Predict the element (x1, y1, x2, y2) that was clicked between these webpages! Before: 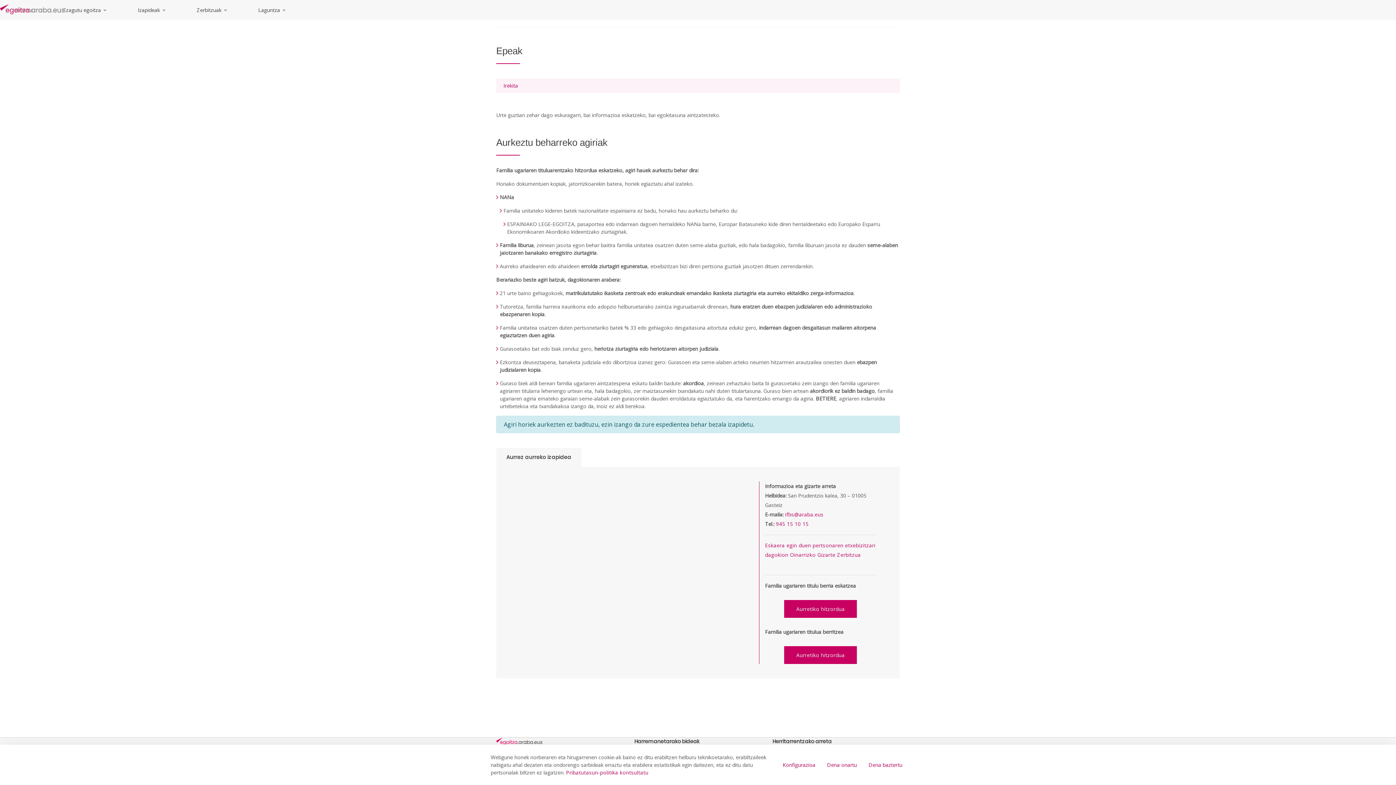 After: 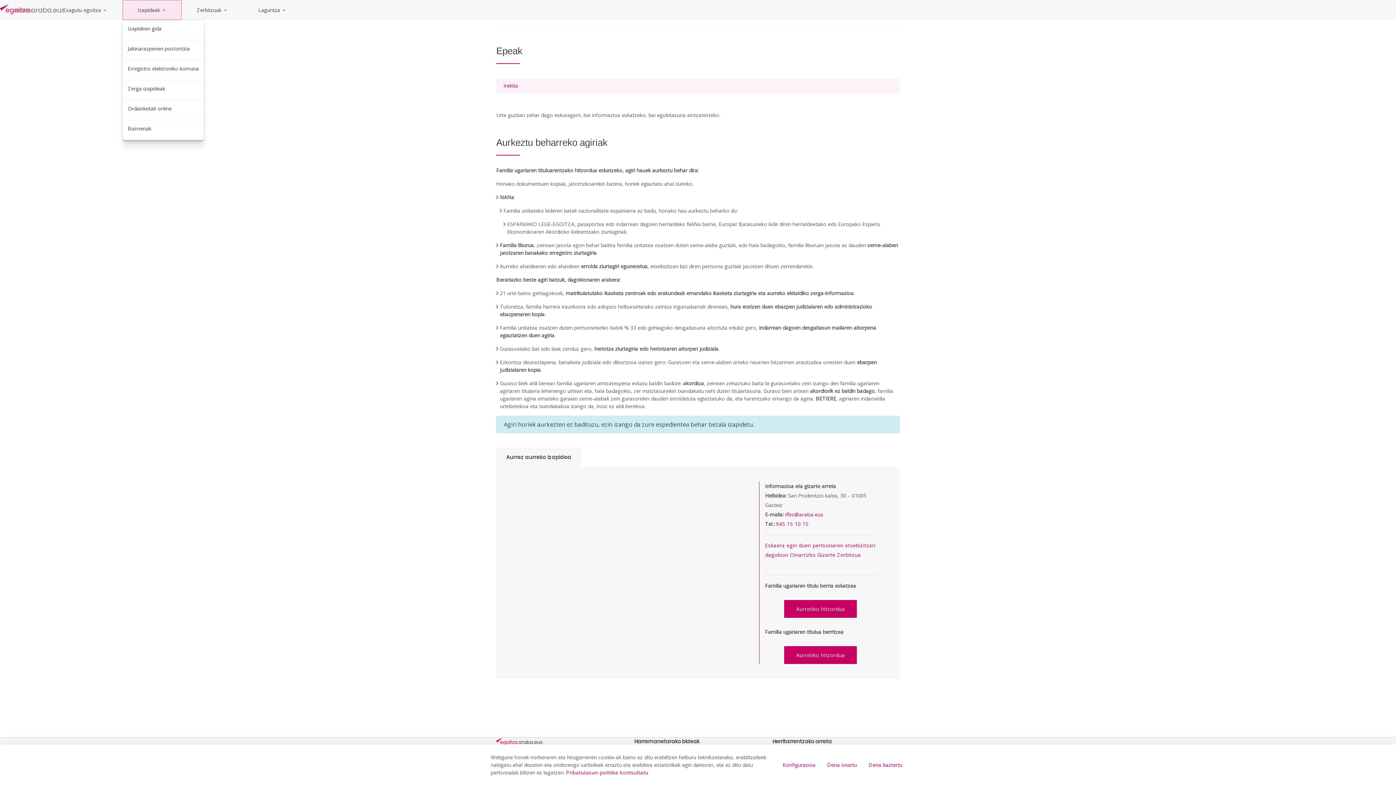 Action: label: Izapideak
expand_more bbox: (122, 0, 181, 20)